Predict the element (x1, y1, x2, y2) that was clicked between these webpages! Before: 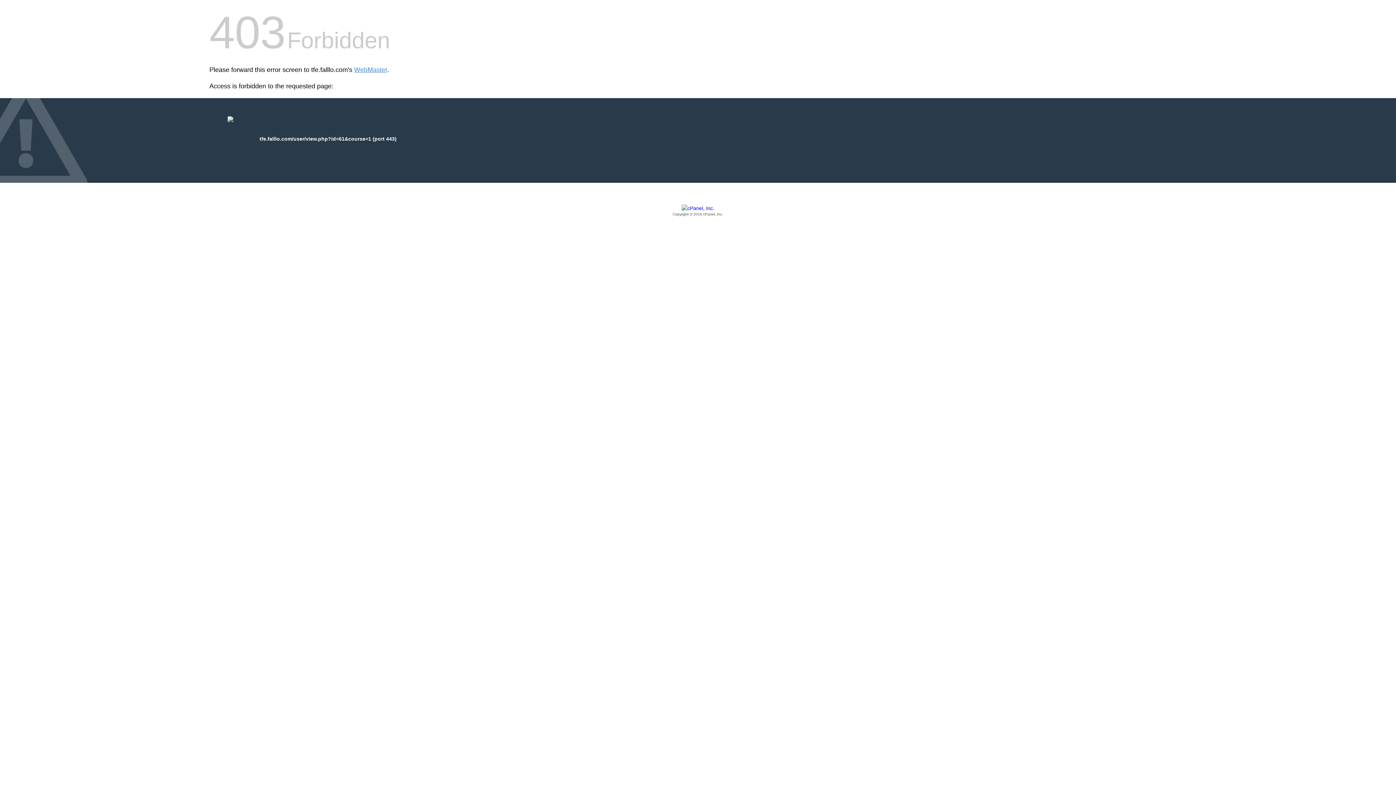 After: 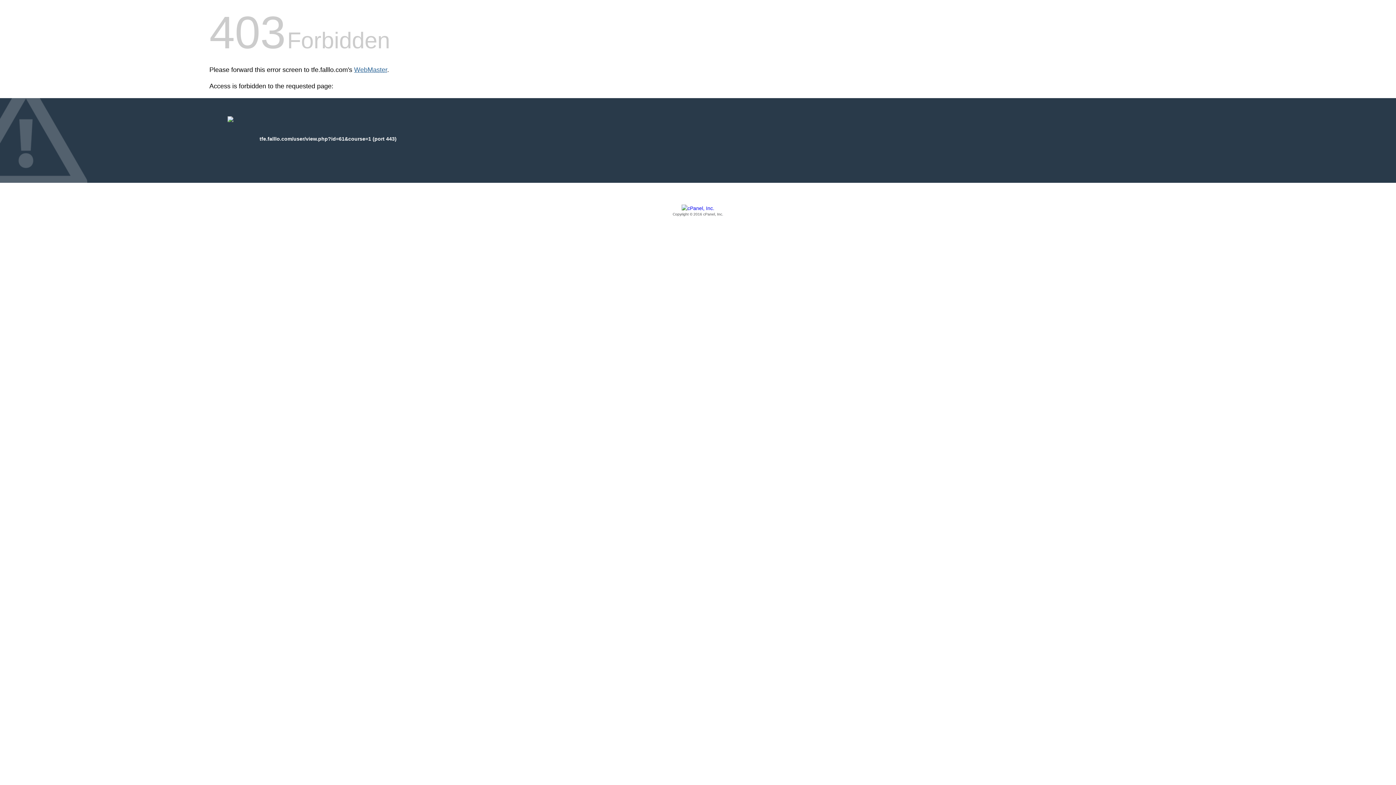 Action: label: WebMaster bbox: (354, 66, 387, 73)